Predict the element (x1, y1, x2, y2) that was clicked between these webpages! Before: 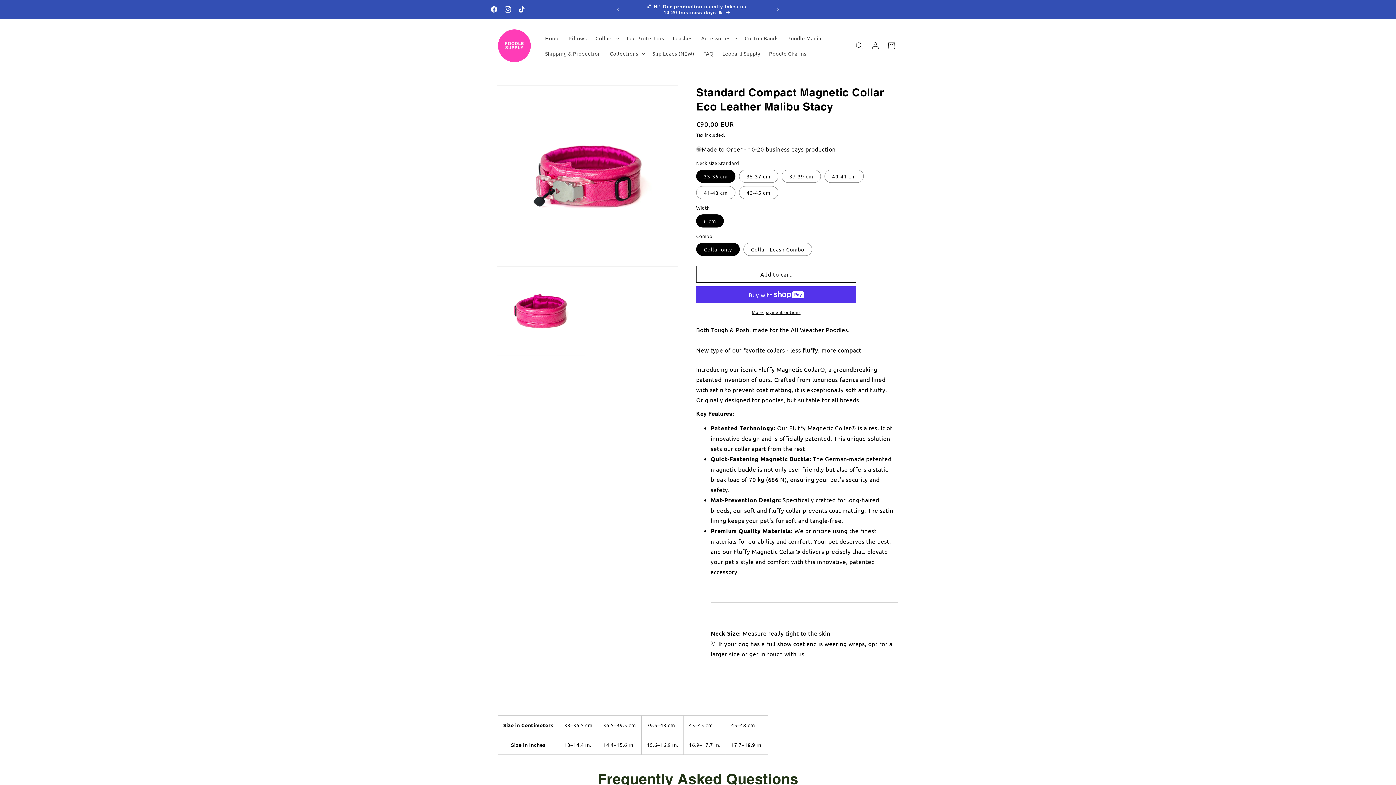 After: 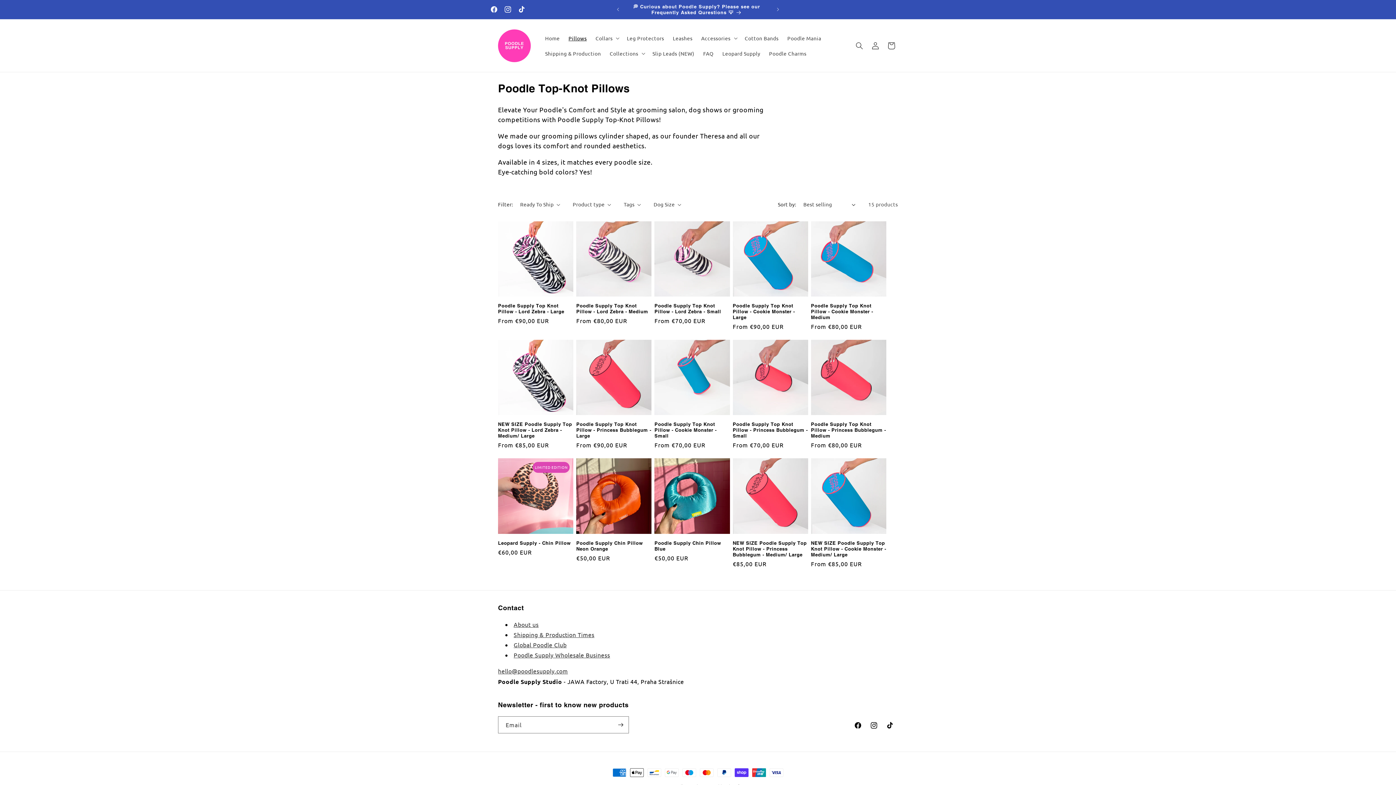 Action: bbox: (564, 30, 591, 45) label: Pillows